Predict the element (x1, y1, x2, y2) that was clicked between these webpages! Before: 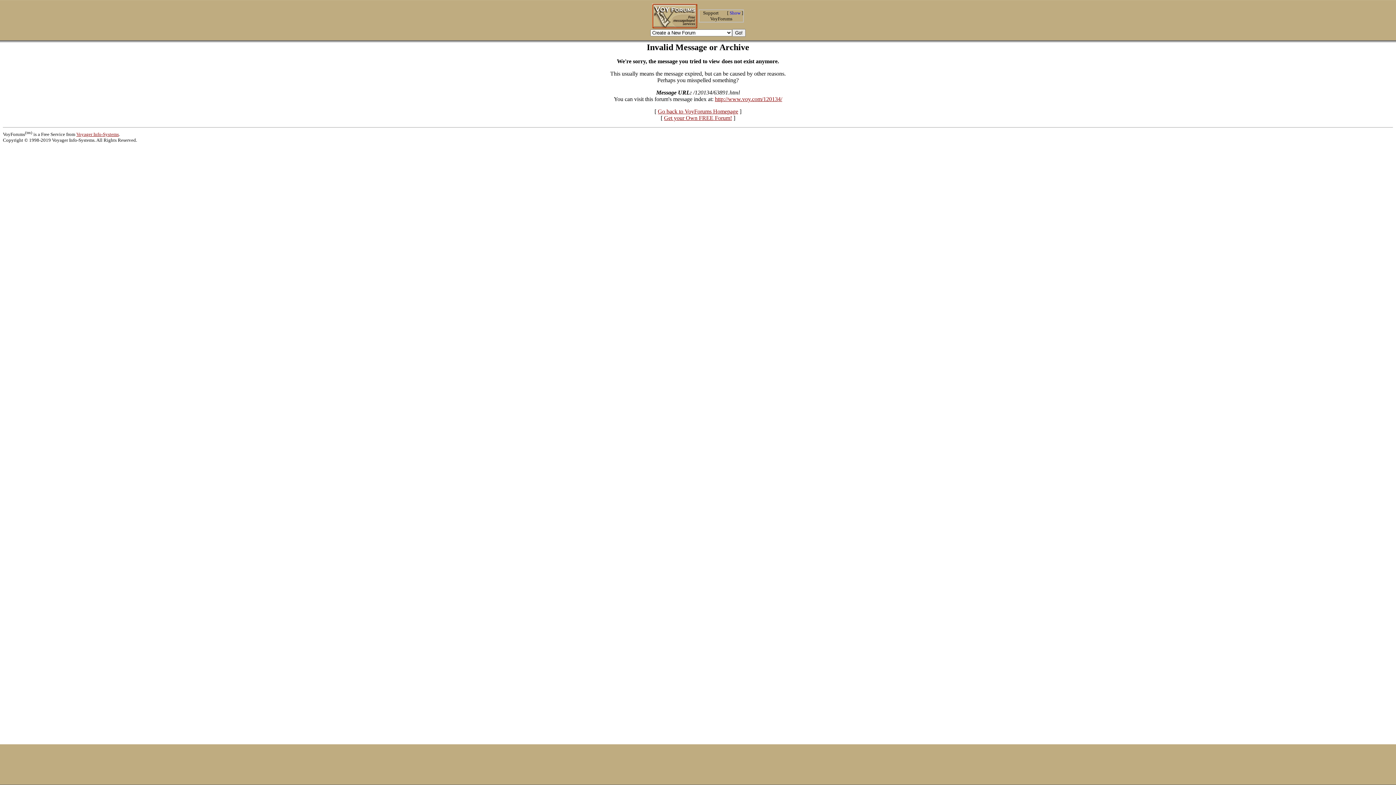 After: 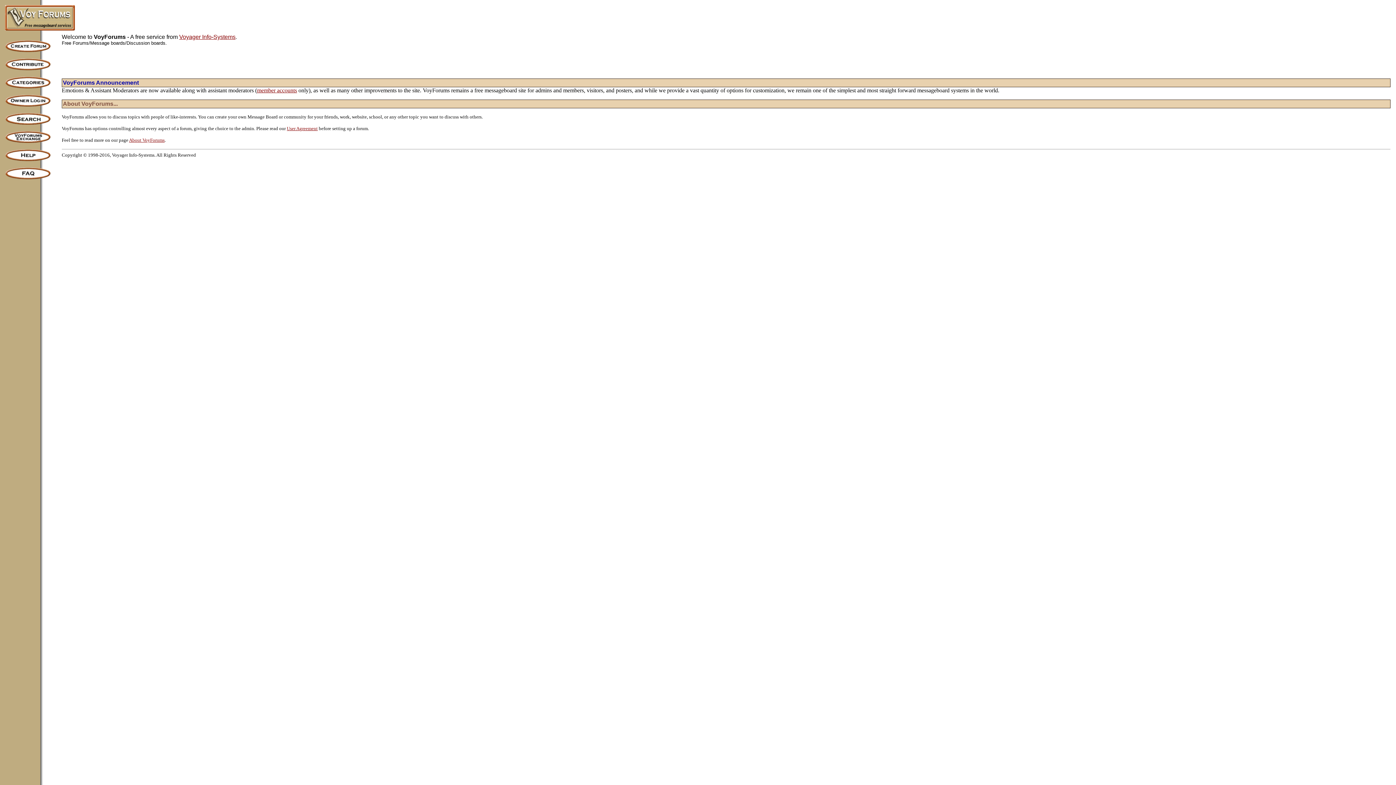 Action: bbox: (652, 23, 697, 29)